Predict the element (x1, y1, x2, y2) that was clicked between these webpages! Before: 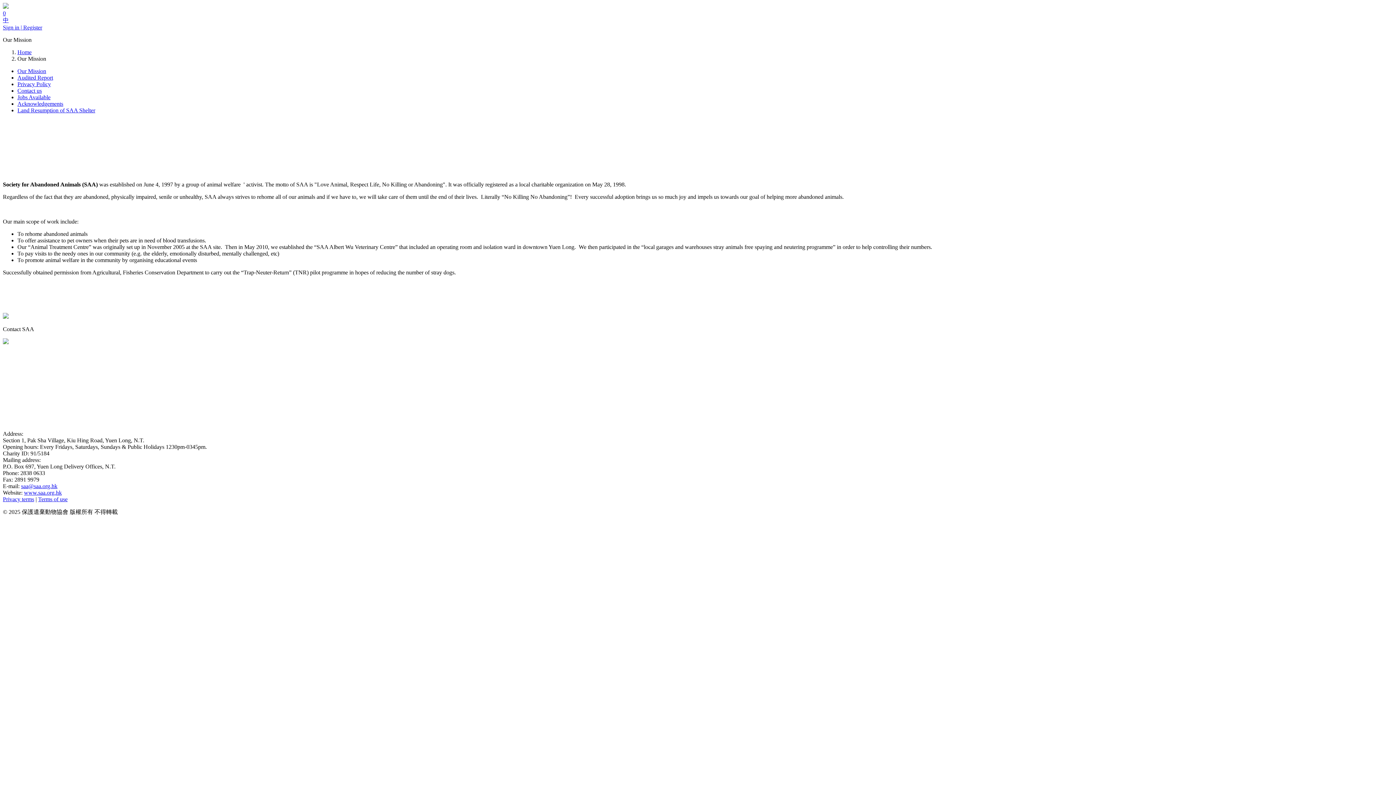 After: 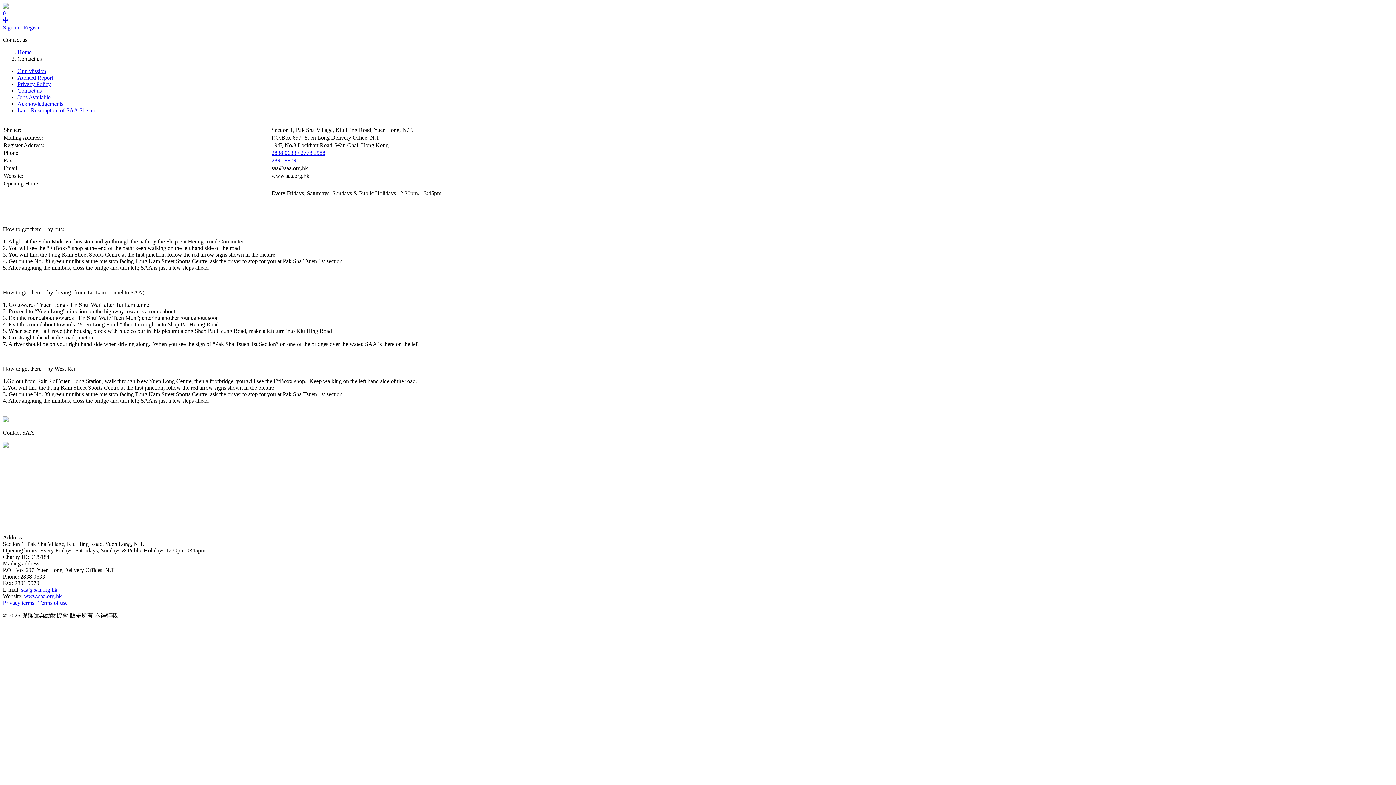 Action: bbox: (17, 87, 41, 93) label: Contact us